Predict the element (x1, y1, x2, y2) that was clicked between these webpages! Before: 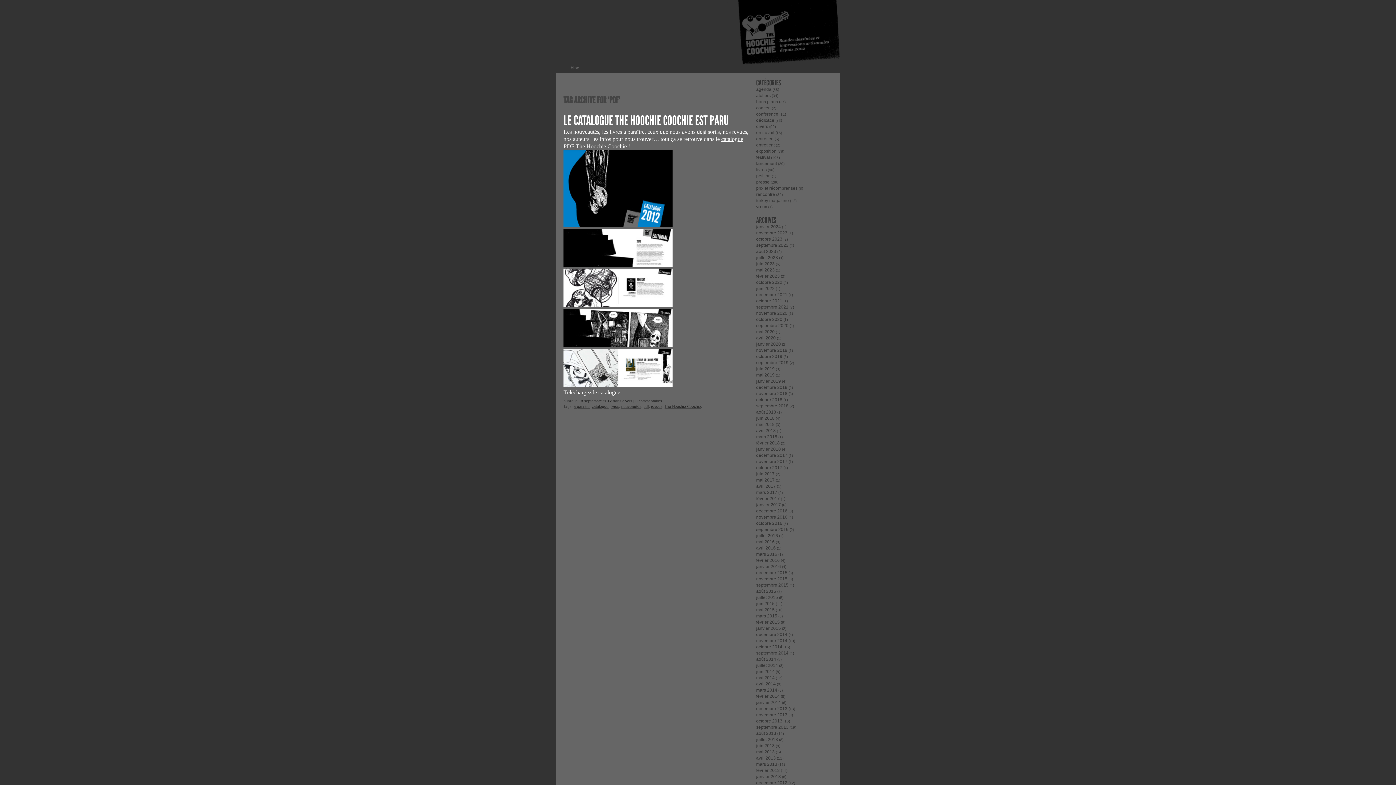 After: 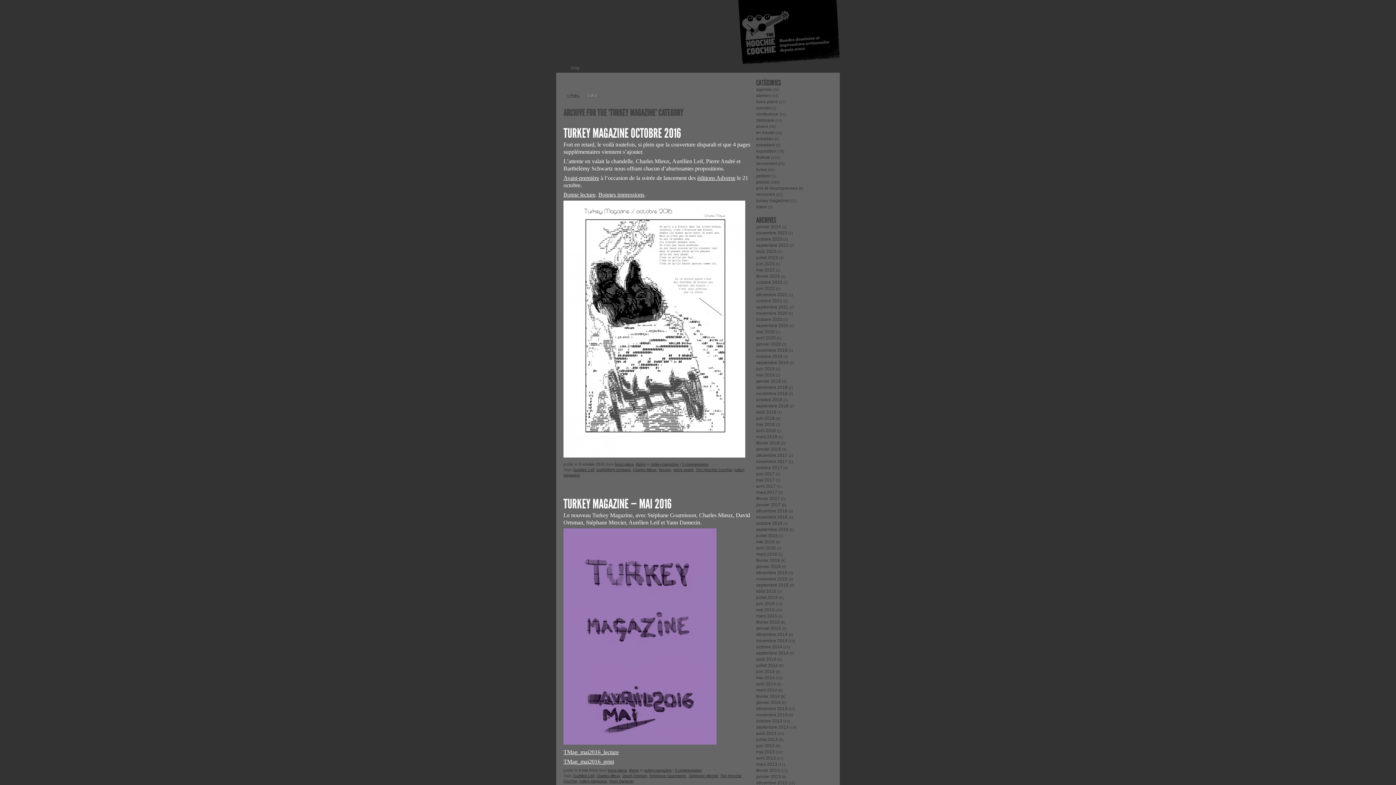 Action: label: turkey magazine bbox: (756, 198, 789, 203)